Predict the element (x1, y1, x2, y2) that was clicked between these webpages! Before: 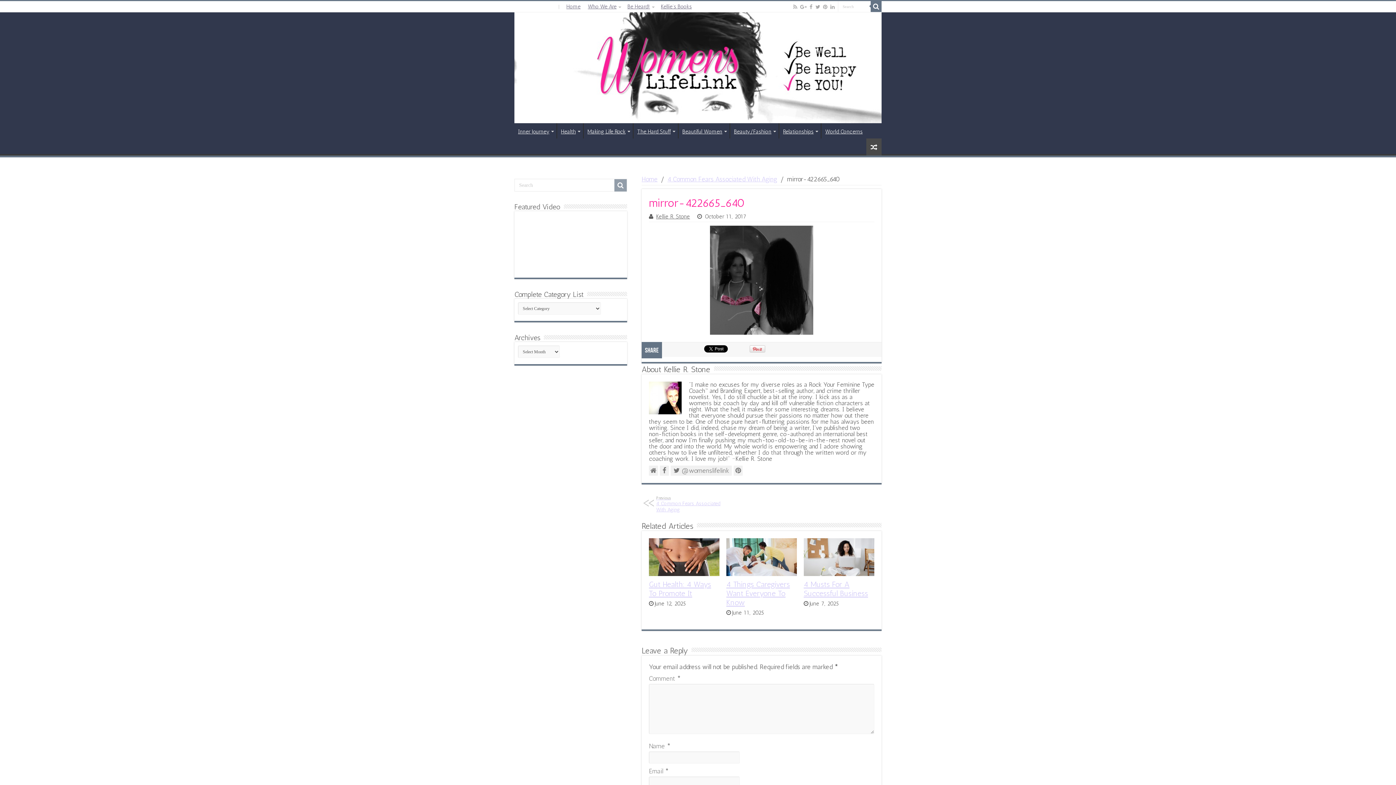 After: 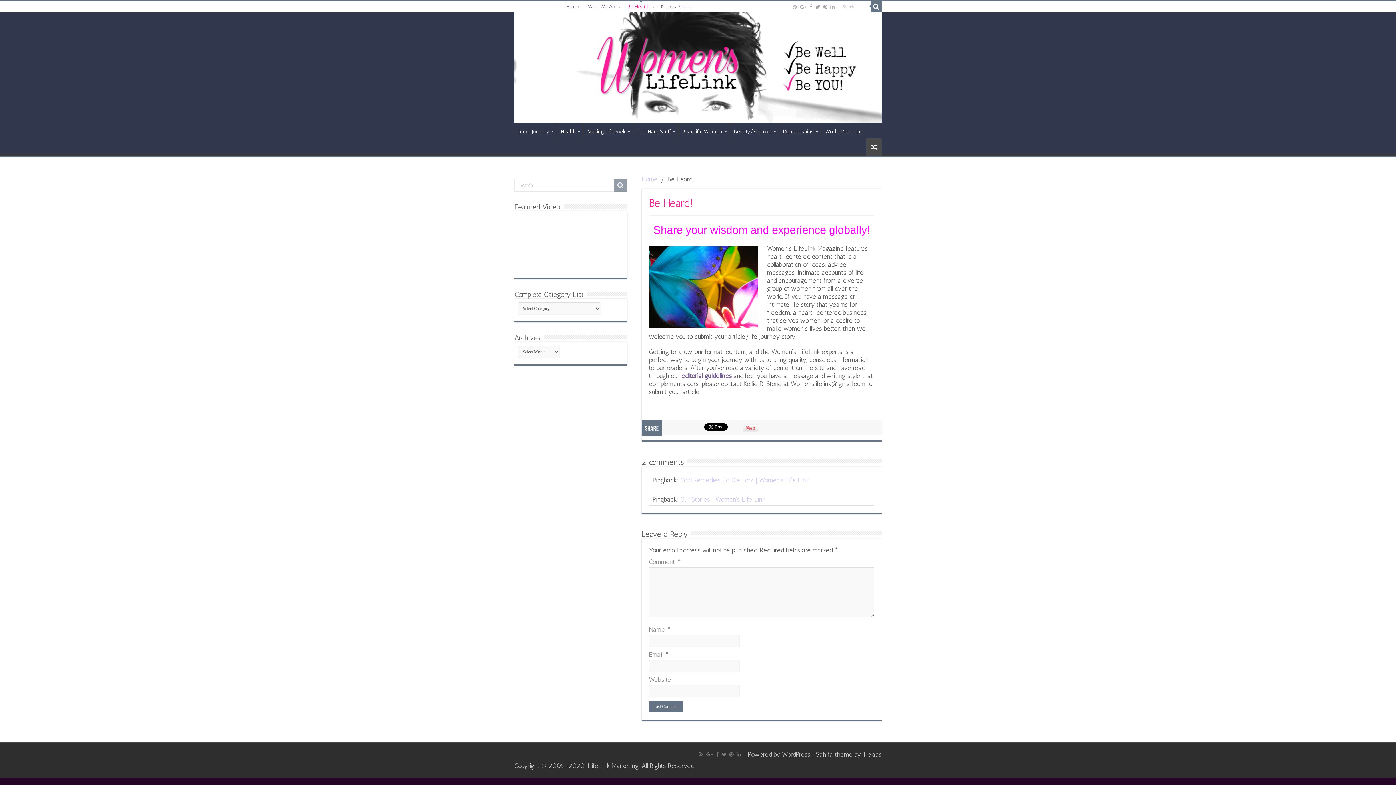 Action: bbox: (624, 1, 657, 12) label: Be Heard!